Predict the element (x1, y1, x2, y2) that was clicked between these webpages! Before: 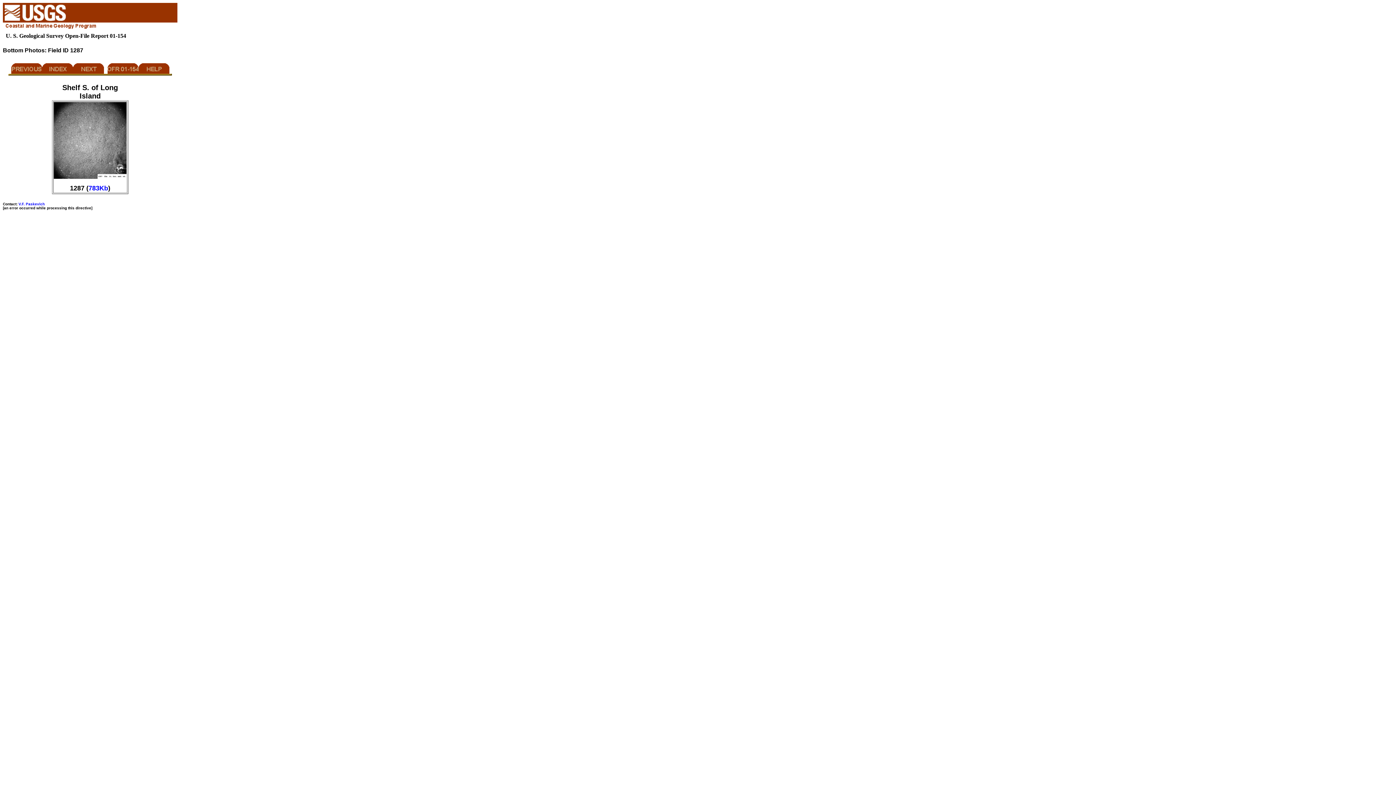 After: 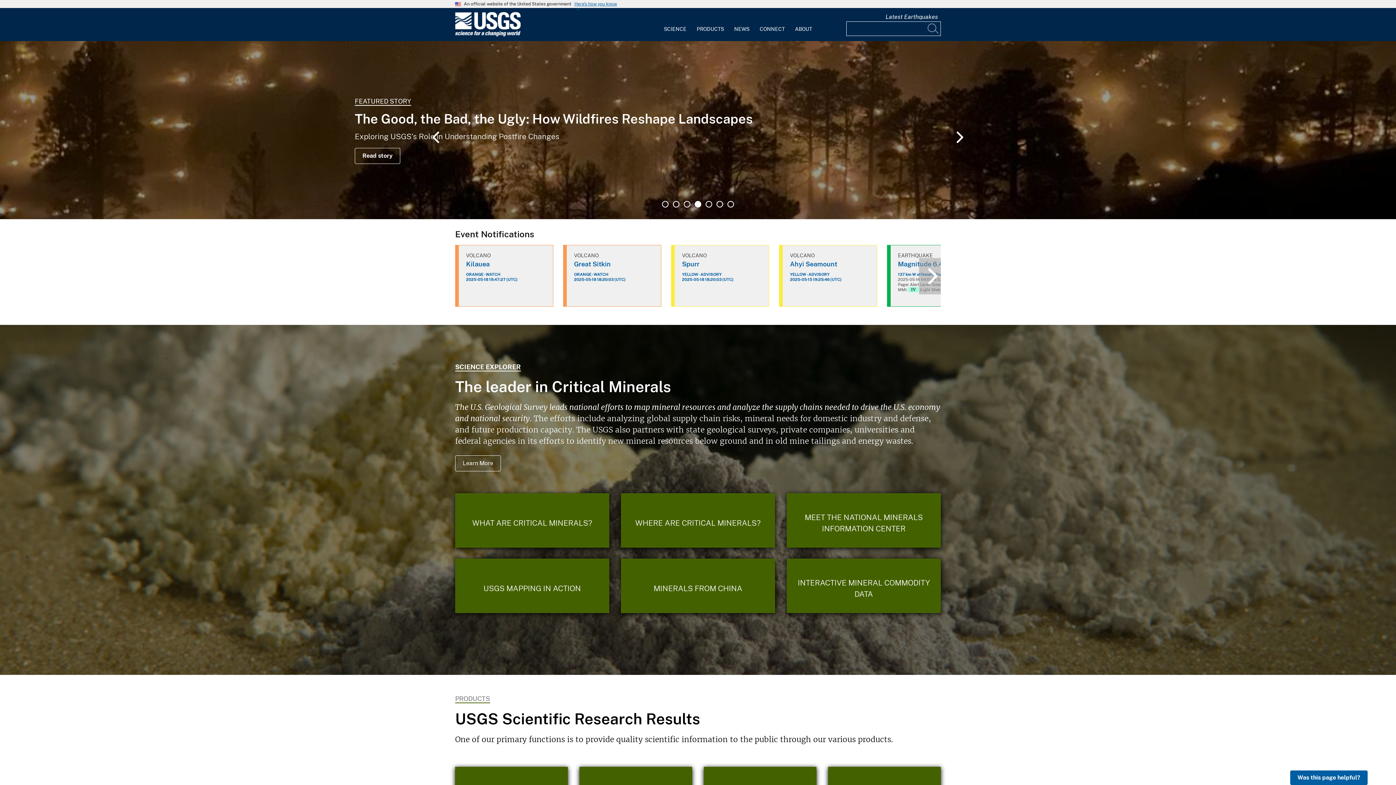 Action: bbox: (2, 17, 177, 23)